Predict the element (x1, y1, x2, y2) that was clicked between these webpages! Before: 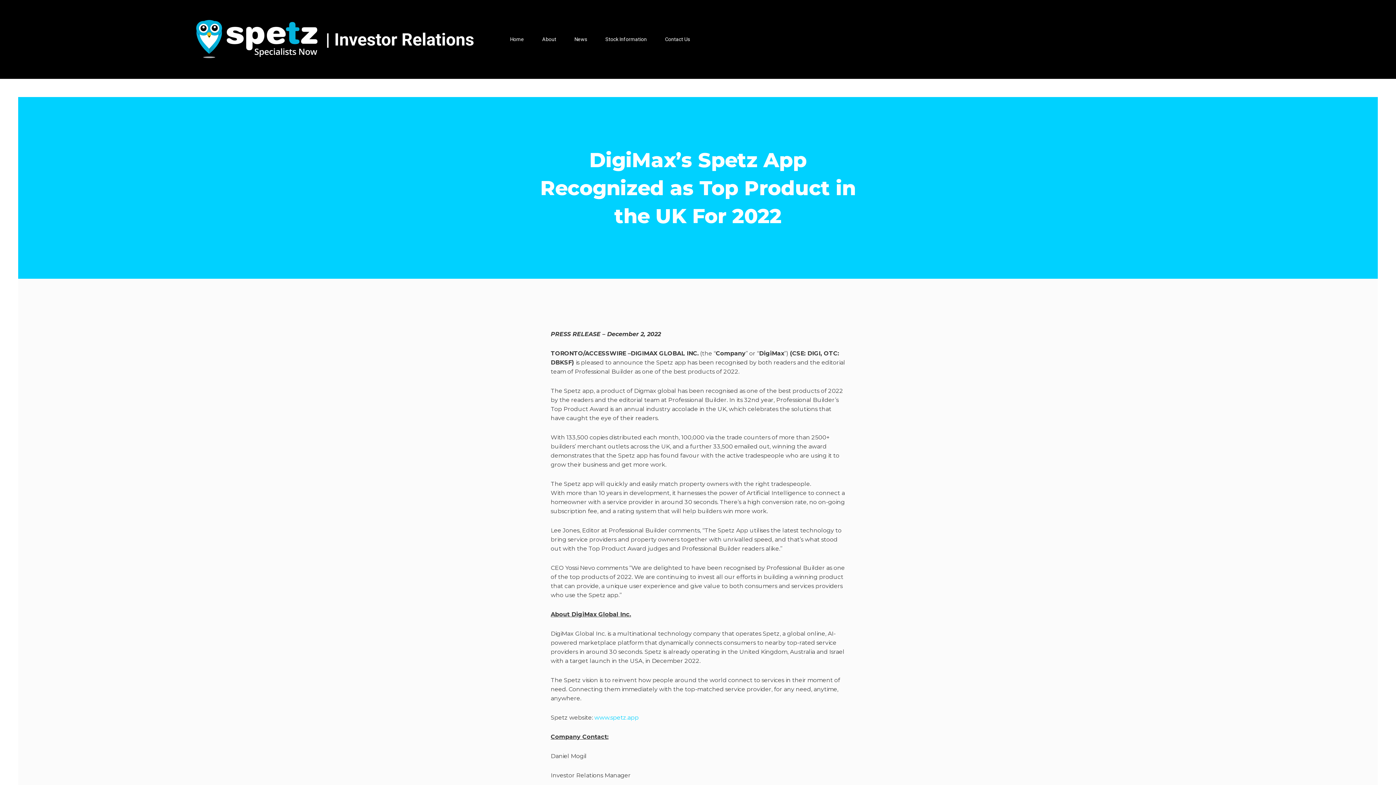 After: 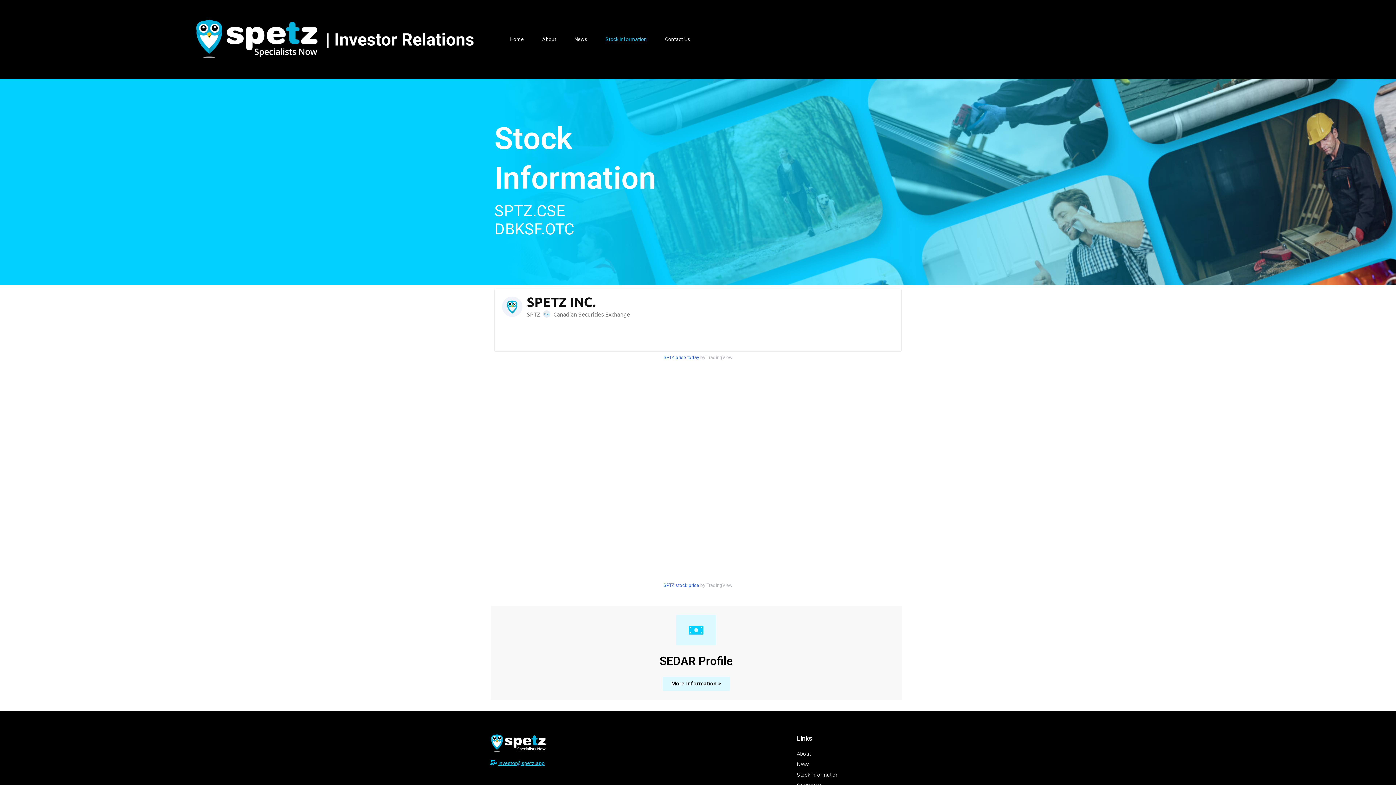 Action: label: Stock Information bbox: (605, 35, 646, 42)